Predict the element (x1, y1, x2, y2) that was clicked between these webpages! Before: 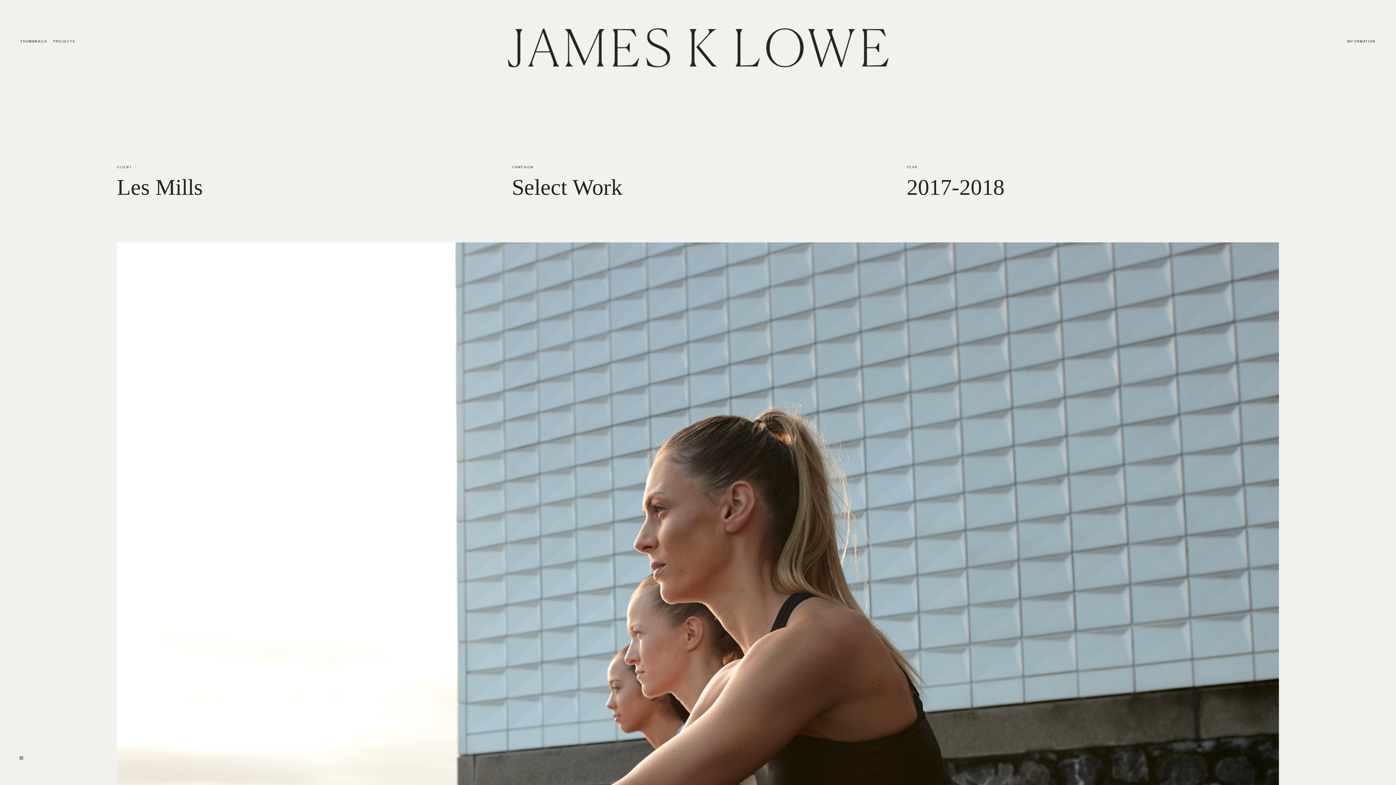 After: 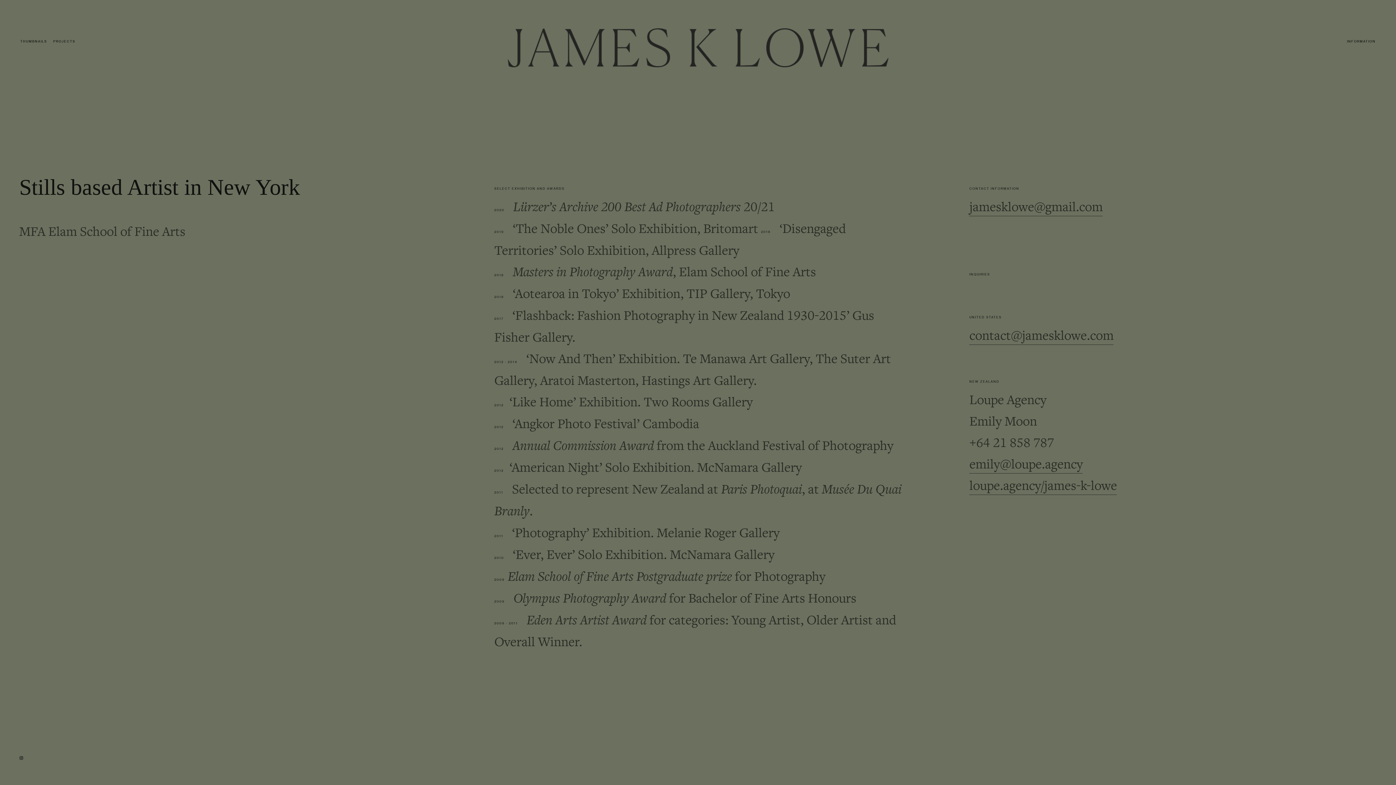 Action: label: I bbox: (1347, 39, 1348, 43)